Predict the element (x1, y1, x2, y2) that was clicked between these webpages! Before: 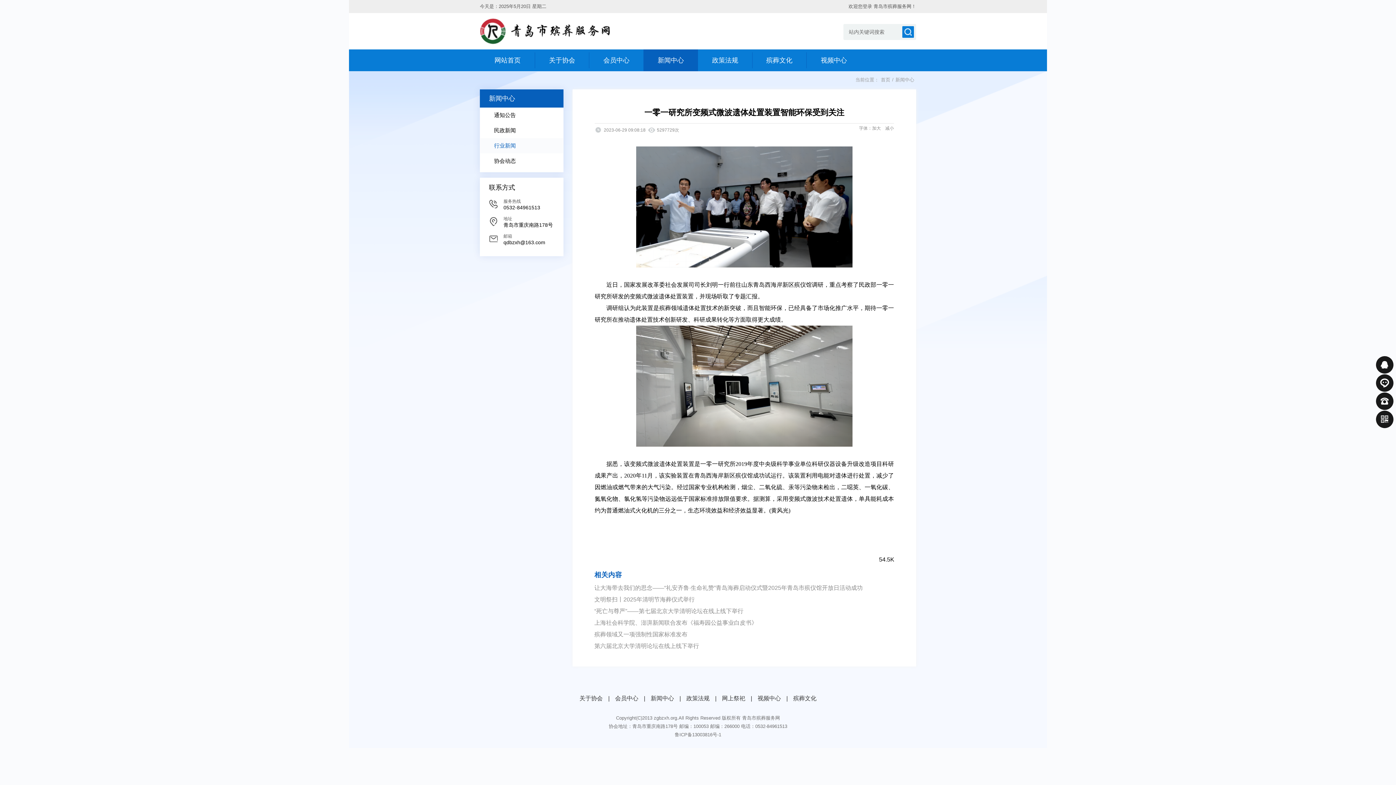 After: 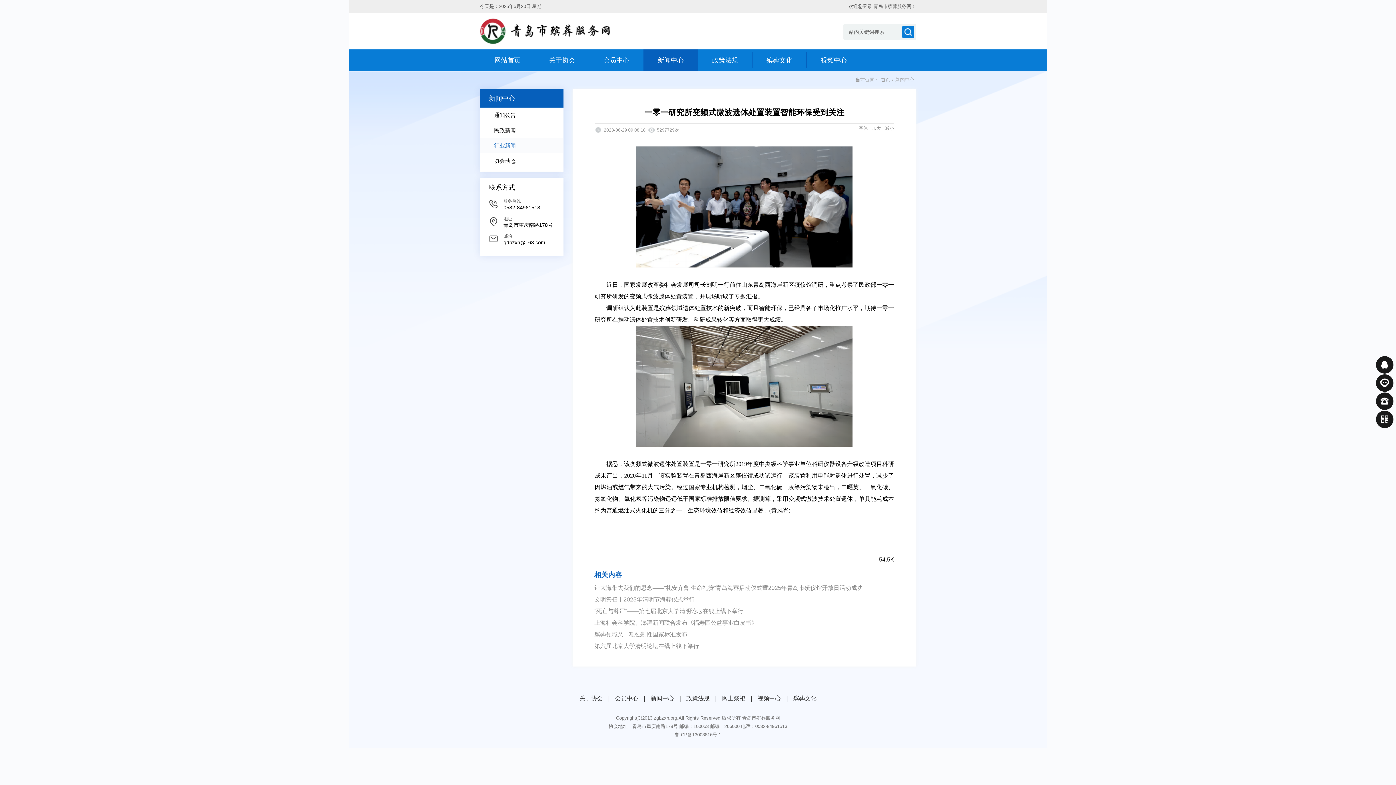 Action: bbox: (1376, 374, 1393, 392)